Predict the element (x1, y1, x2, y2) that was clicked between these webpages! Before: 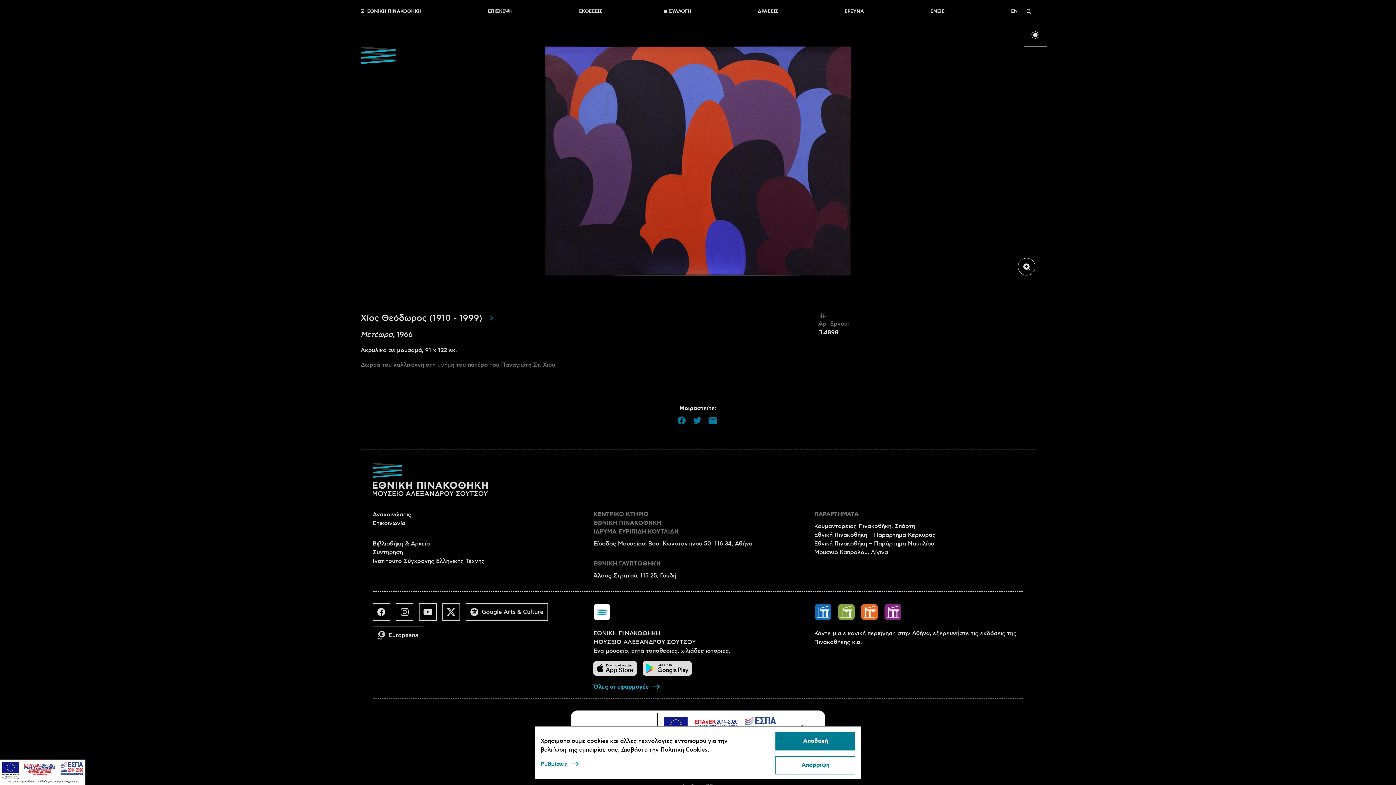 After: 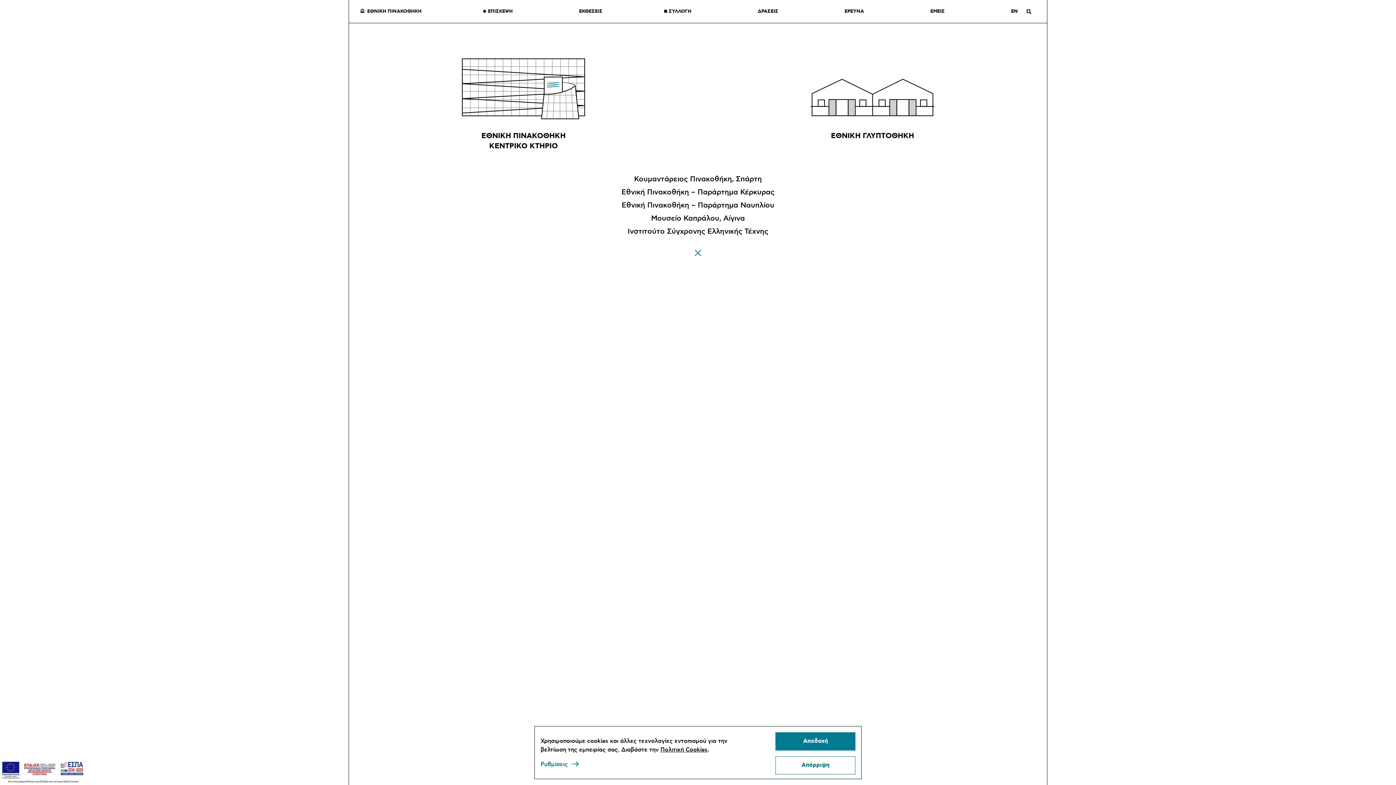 Action: bbox: (482, 8, 512, 14) label: ΕΠΙΣΚΕΨΗ